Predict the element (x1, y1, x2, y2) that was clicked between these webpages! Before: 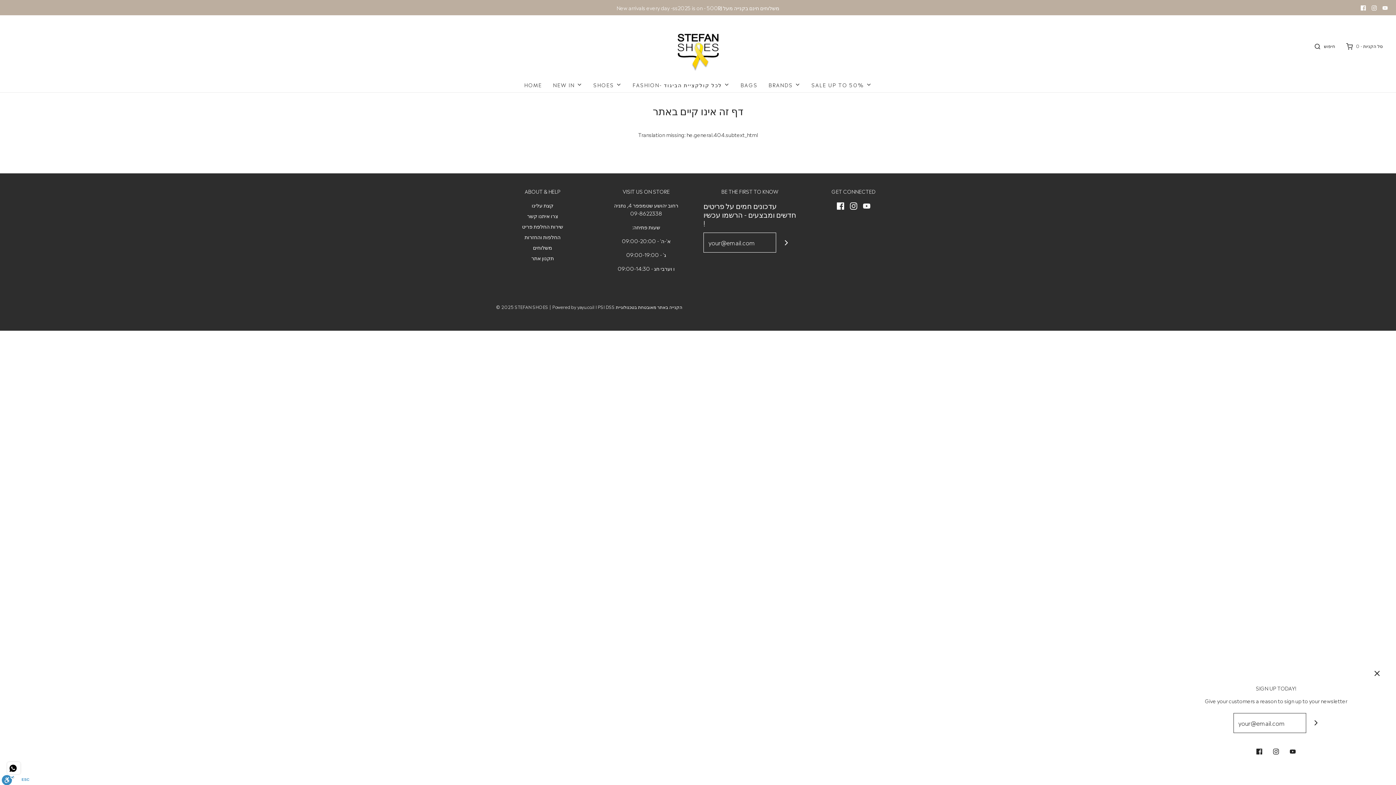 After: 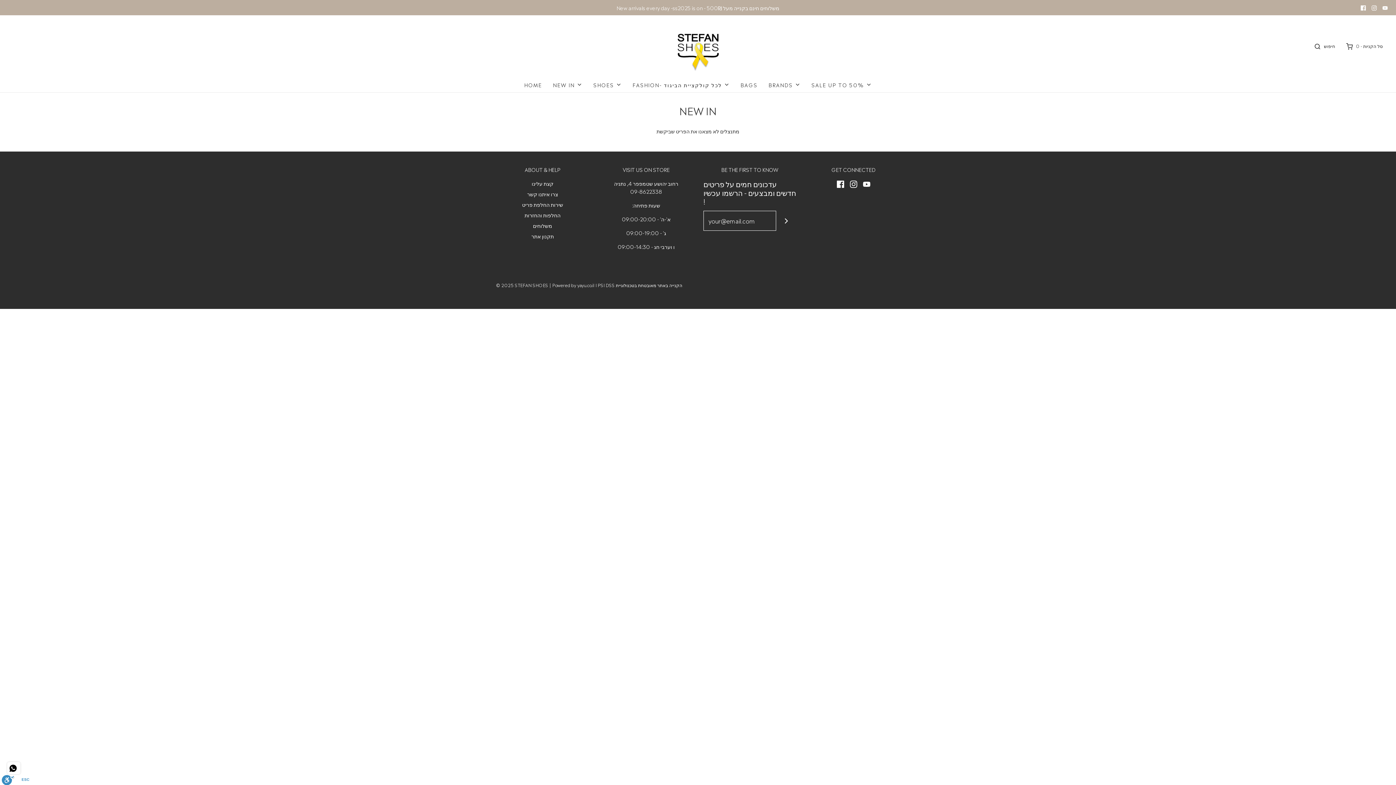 Action: bbox: (553, 77, 582, 92) label: NEW IN